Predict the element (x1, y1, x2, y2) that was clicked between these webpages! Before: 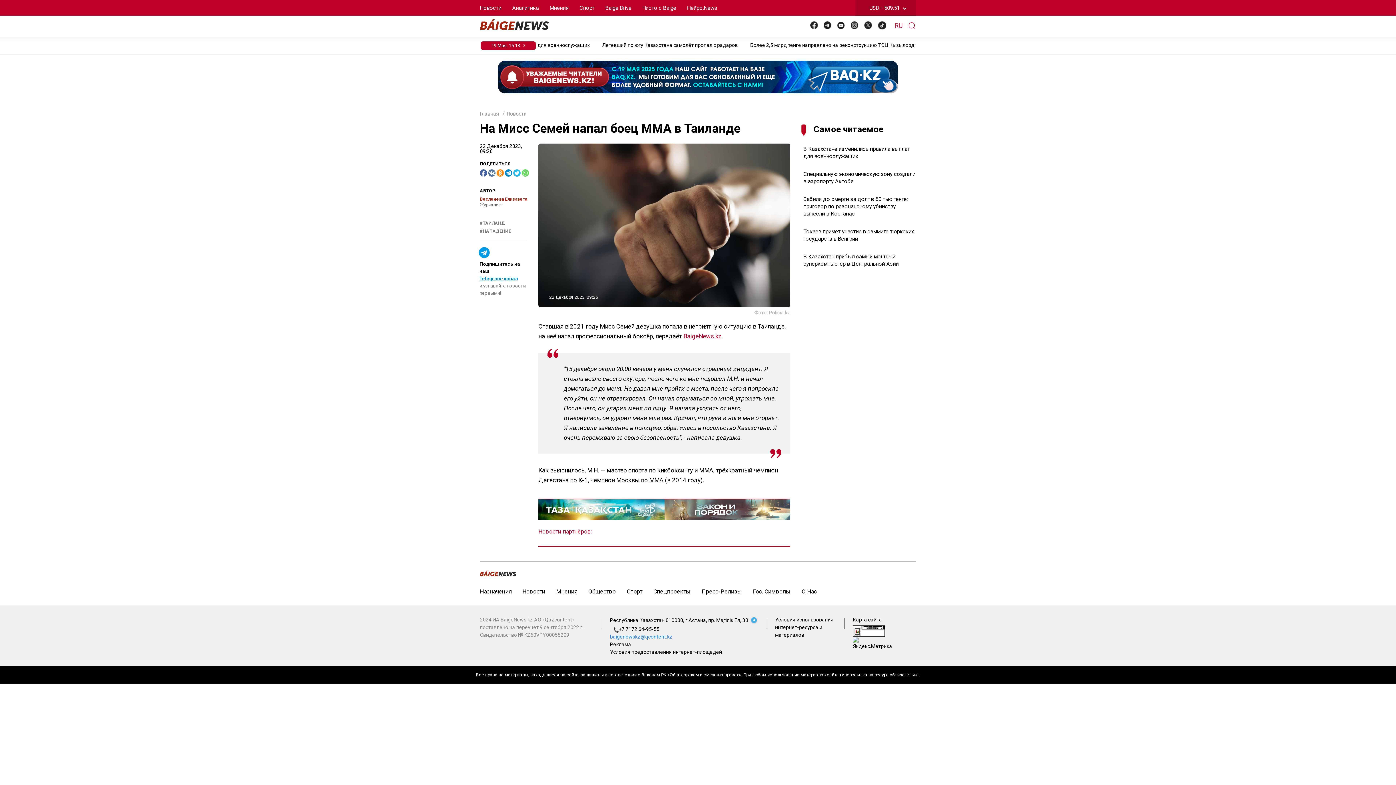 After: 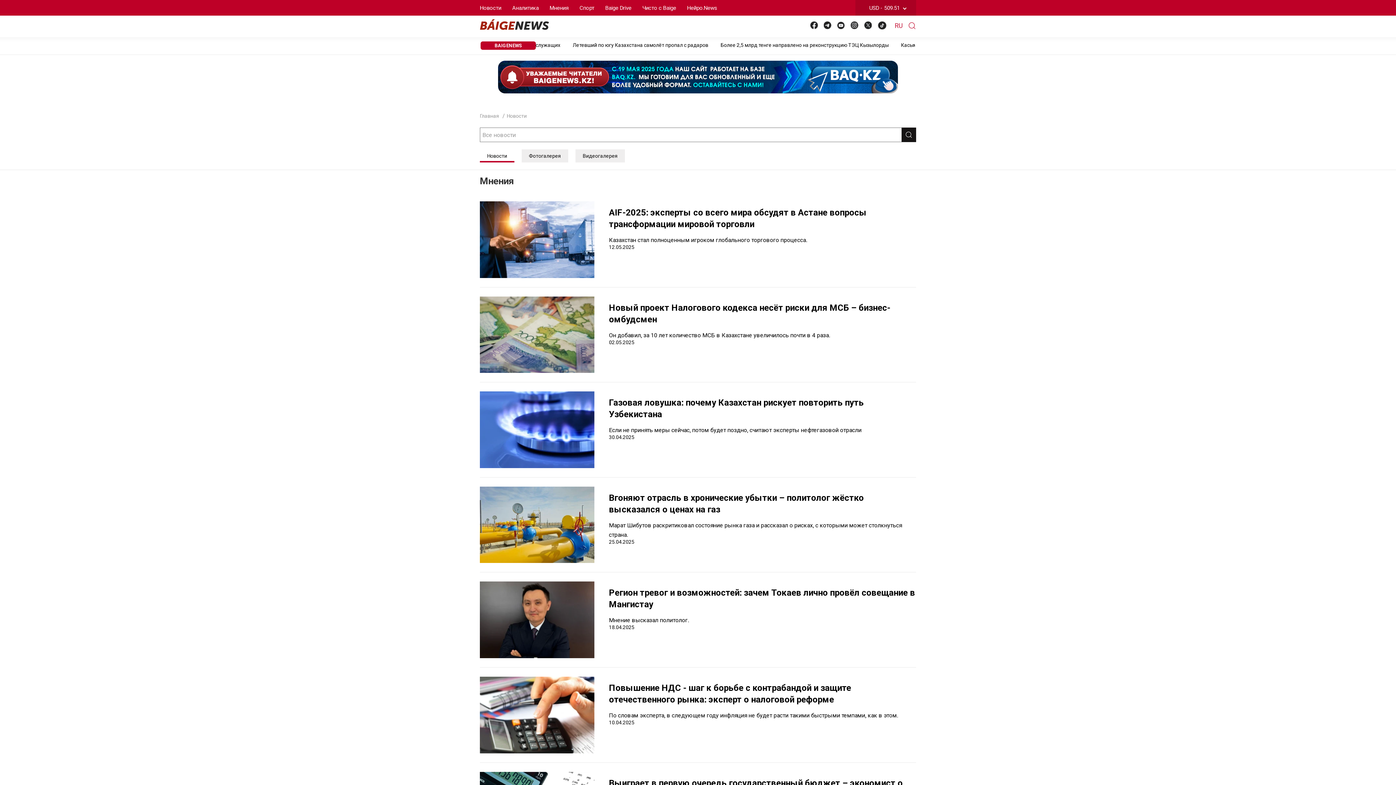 Action: label: Мнения bbox: (550, 576, 582, 605)